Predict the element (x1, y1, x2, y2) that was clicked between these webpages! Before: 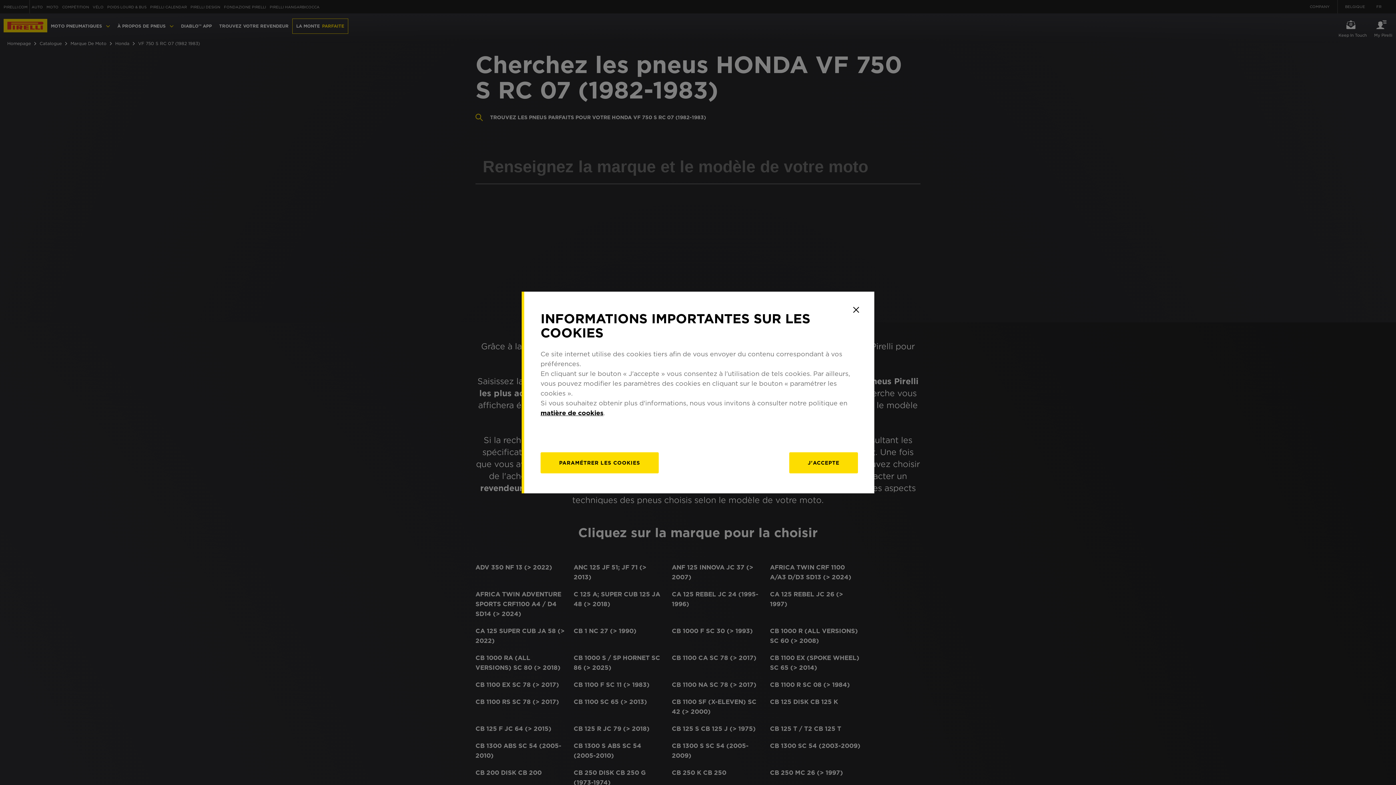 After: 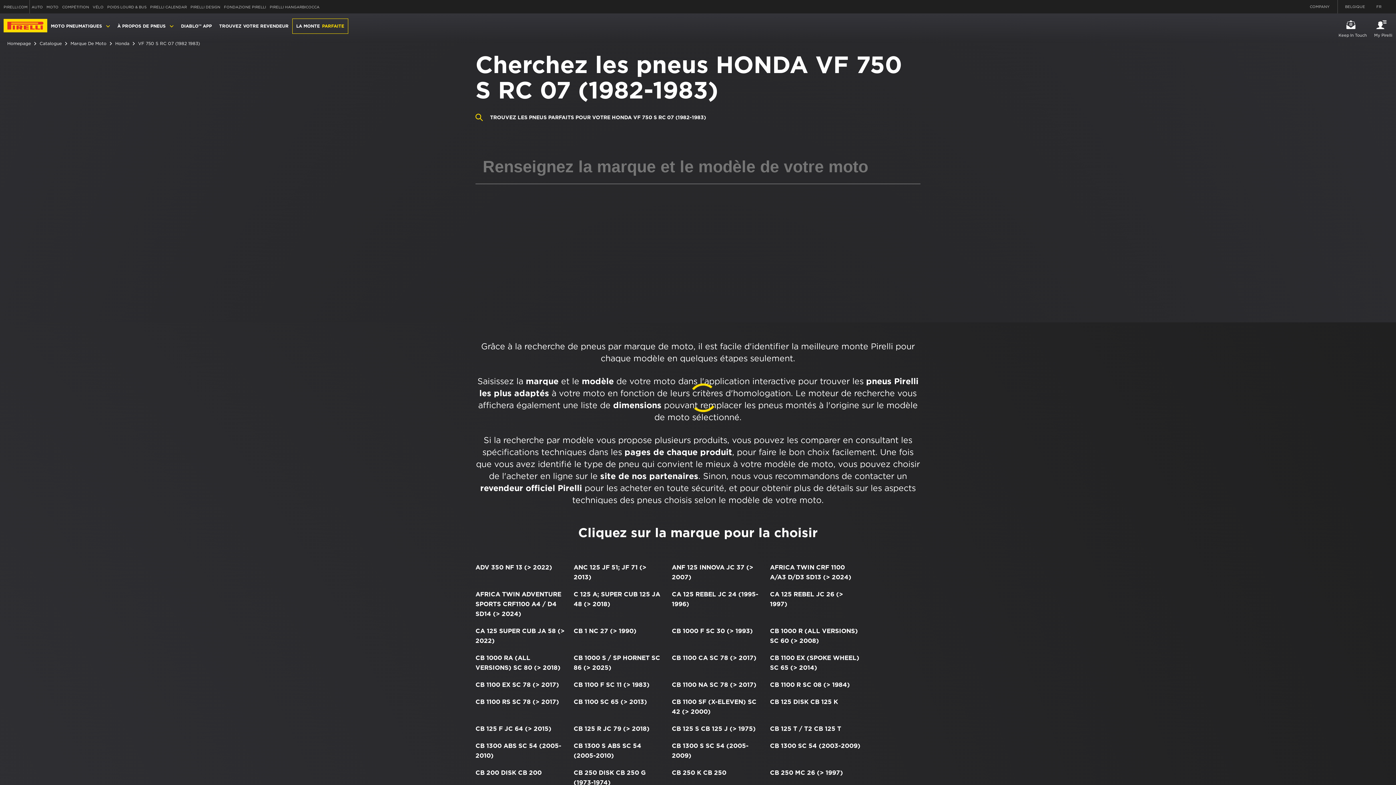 Action: label: J'accepte bbox: (789, 452, 858, 473)